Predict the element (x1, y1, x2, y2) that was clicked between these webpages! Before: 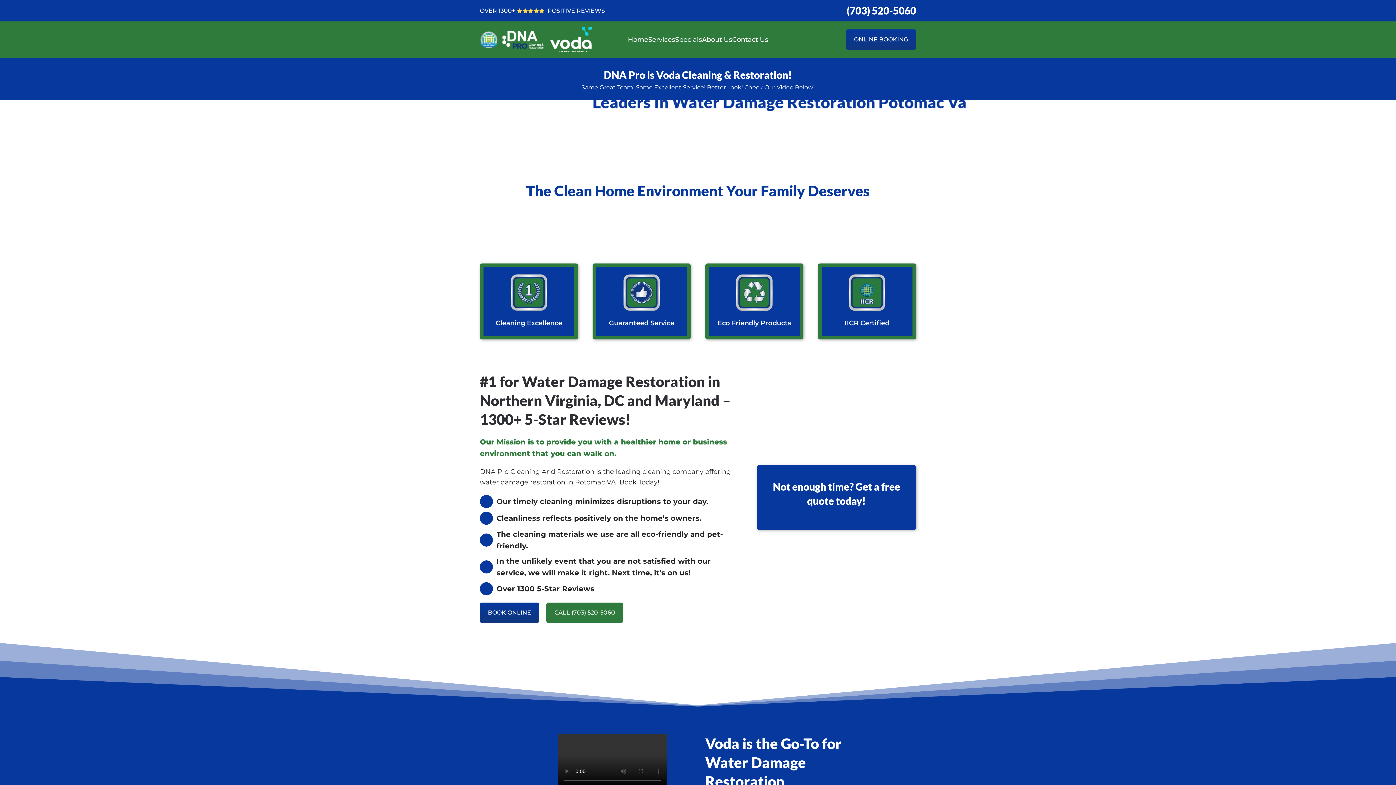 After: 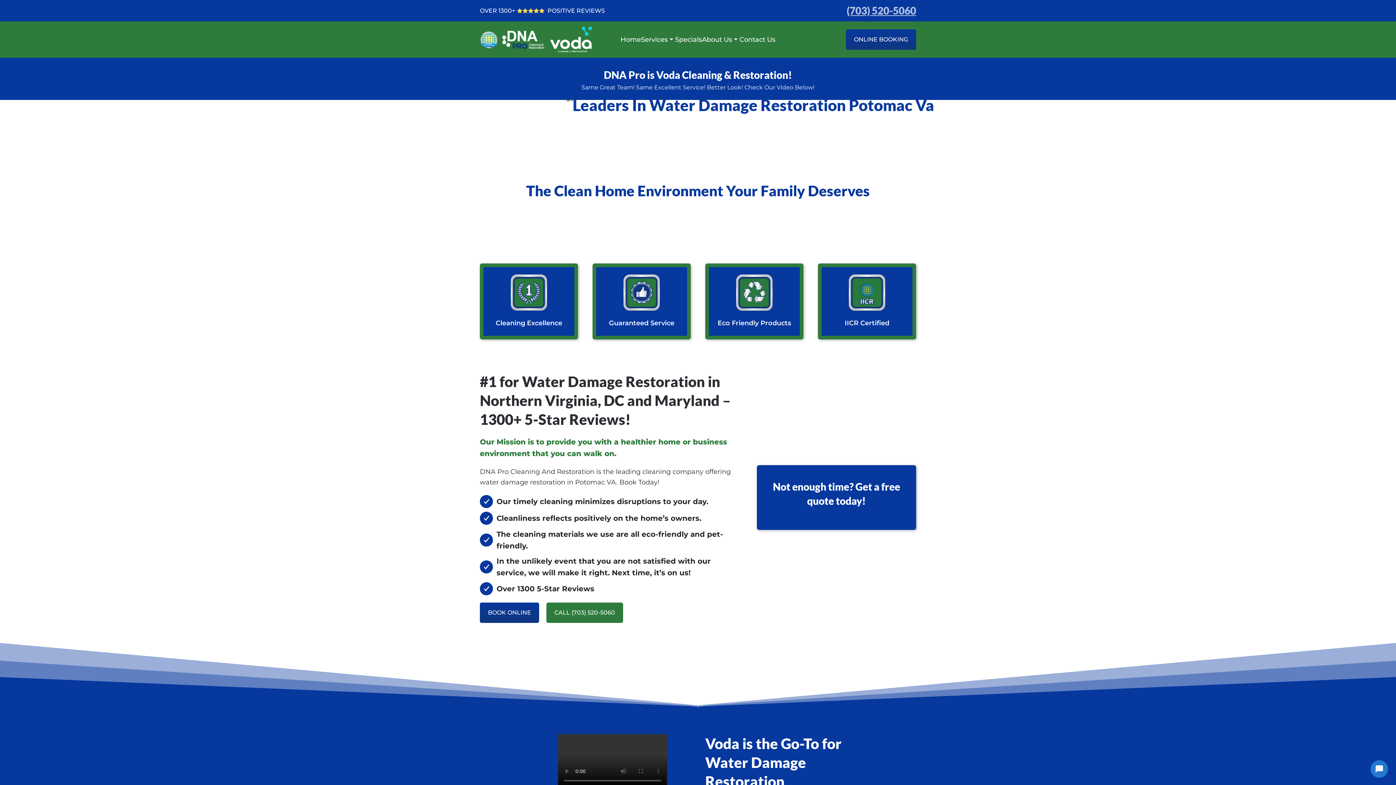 Action: label: (703) 520-5060 bbox: (846, 4, 916, 16)